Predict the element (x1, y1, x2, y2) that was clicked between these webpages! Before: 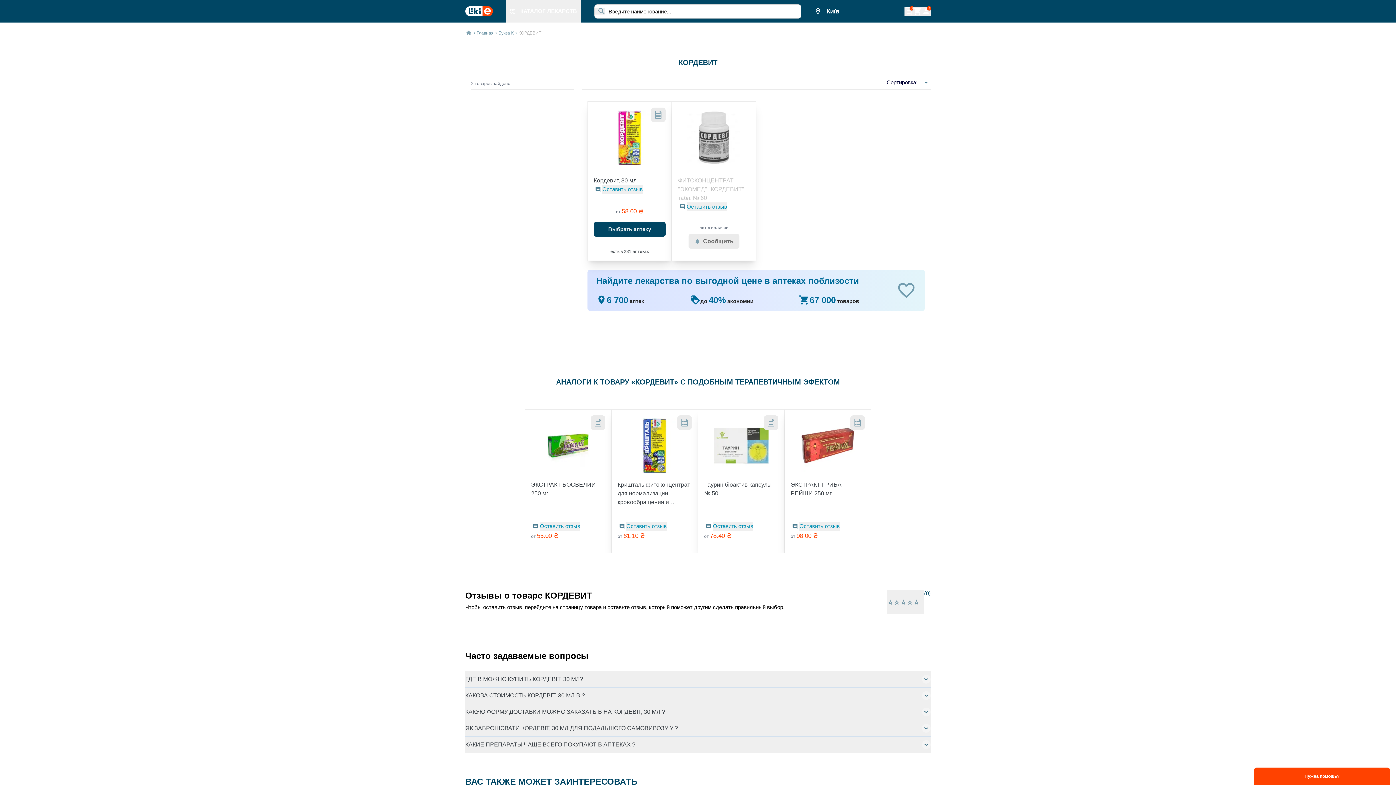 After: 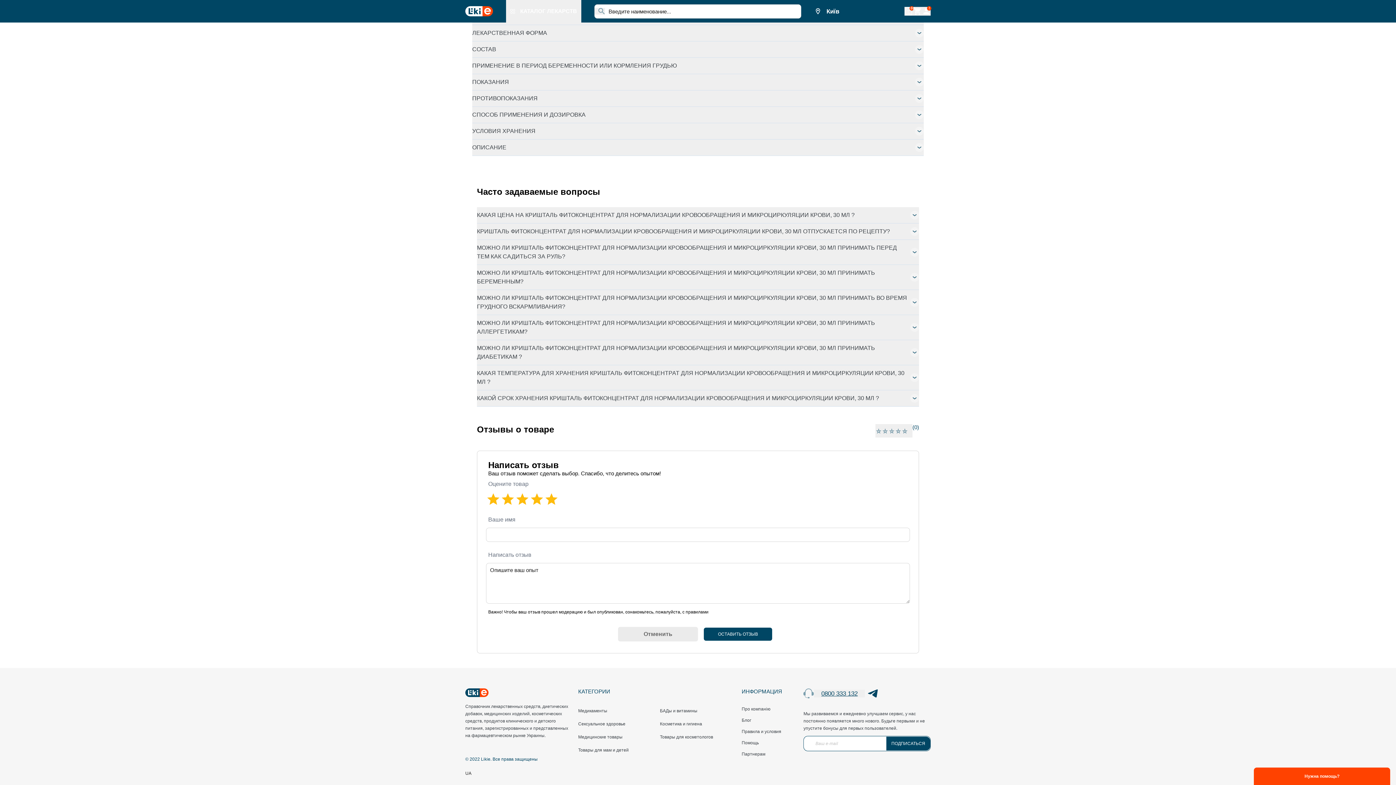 Action: label: Оставить отзыв bbox: (626, 522, 666, 530)